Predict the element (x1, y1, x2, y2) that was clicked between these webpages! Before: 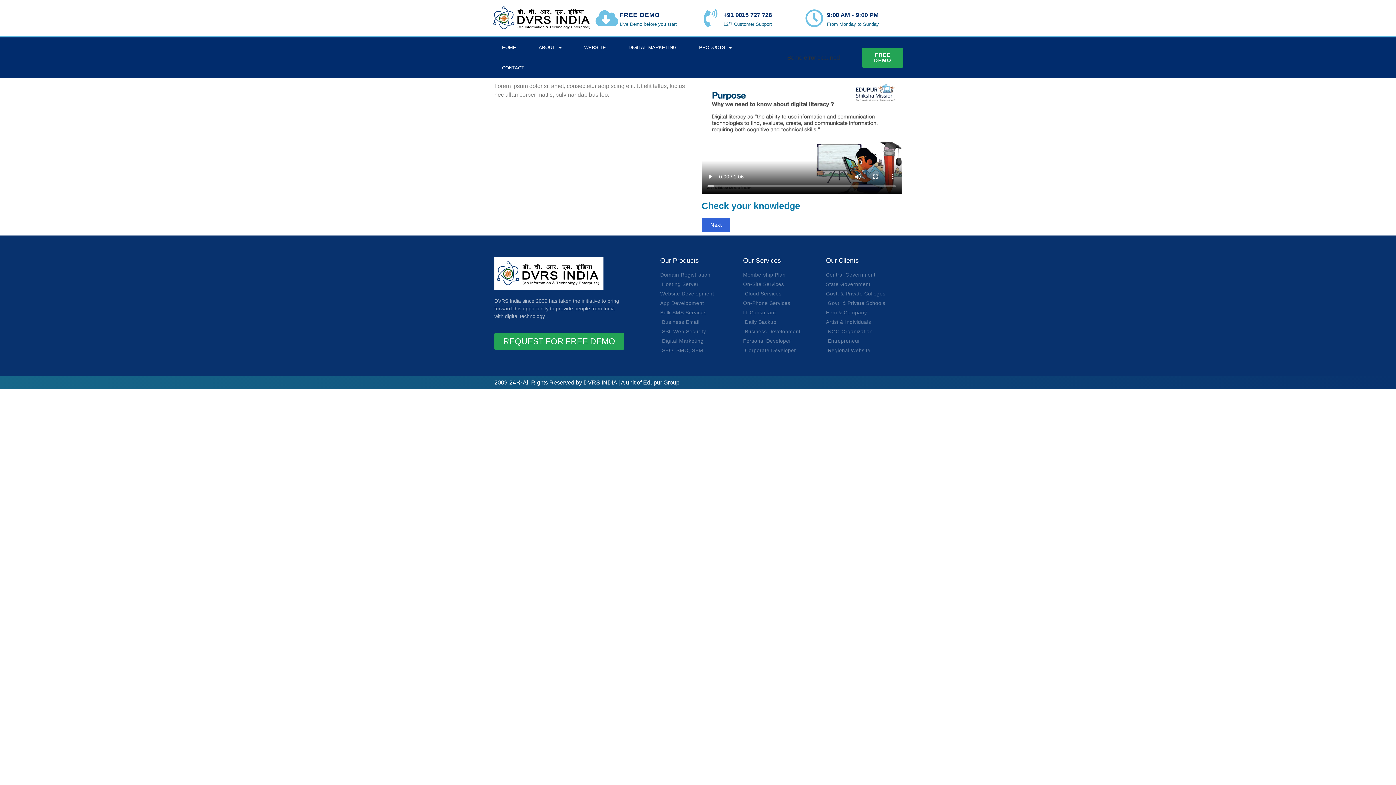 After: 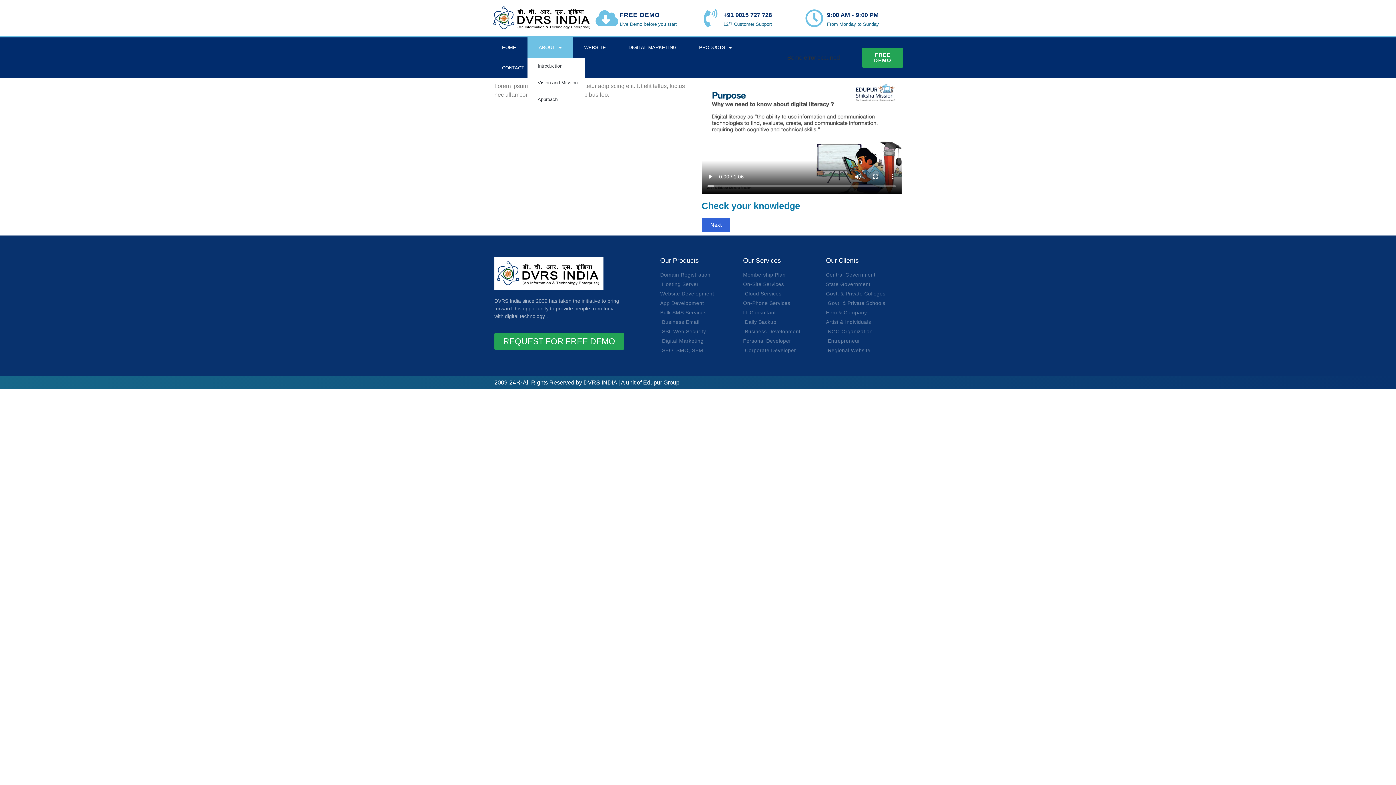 Action: label: ABOUT bbox: (527, 37, 573, 57)